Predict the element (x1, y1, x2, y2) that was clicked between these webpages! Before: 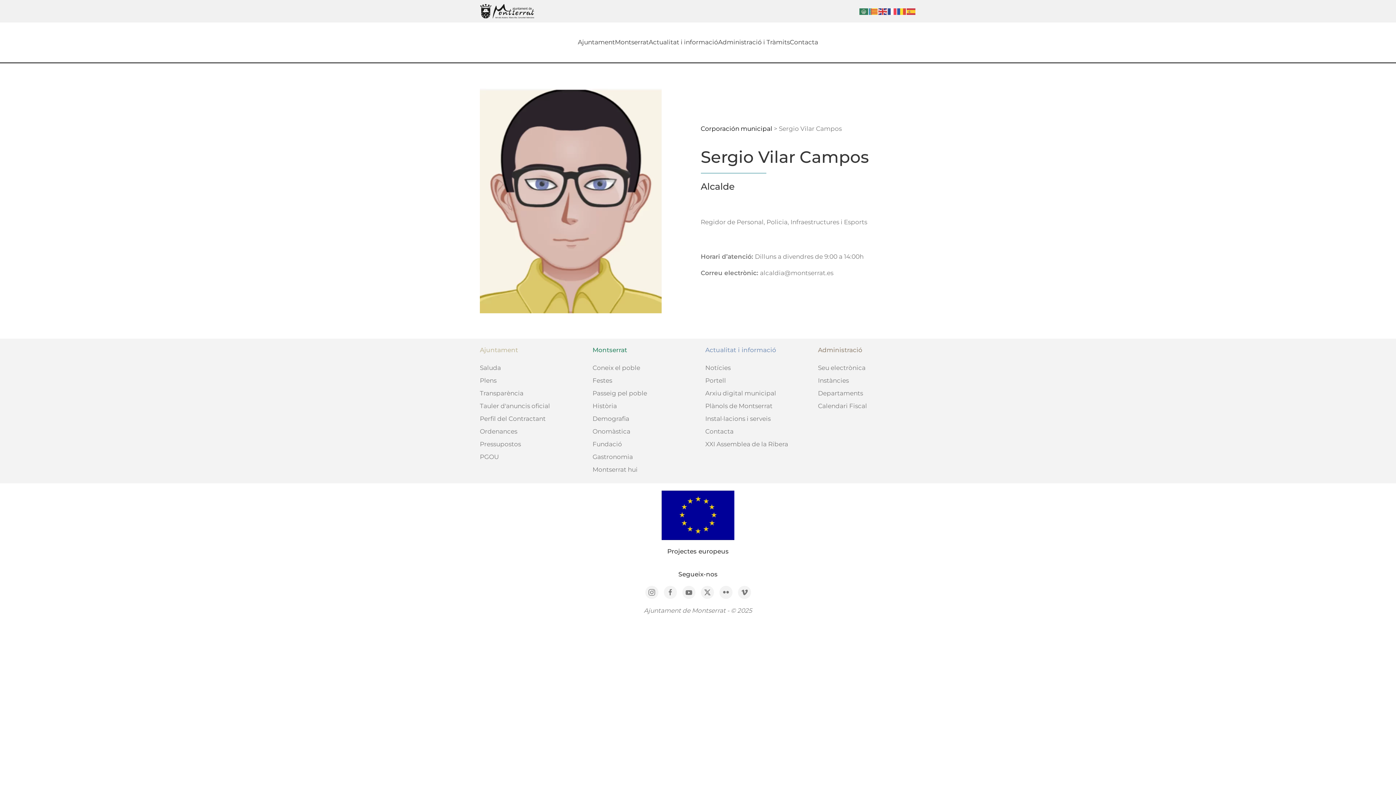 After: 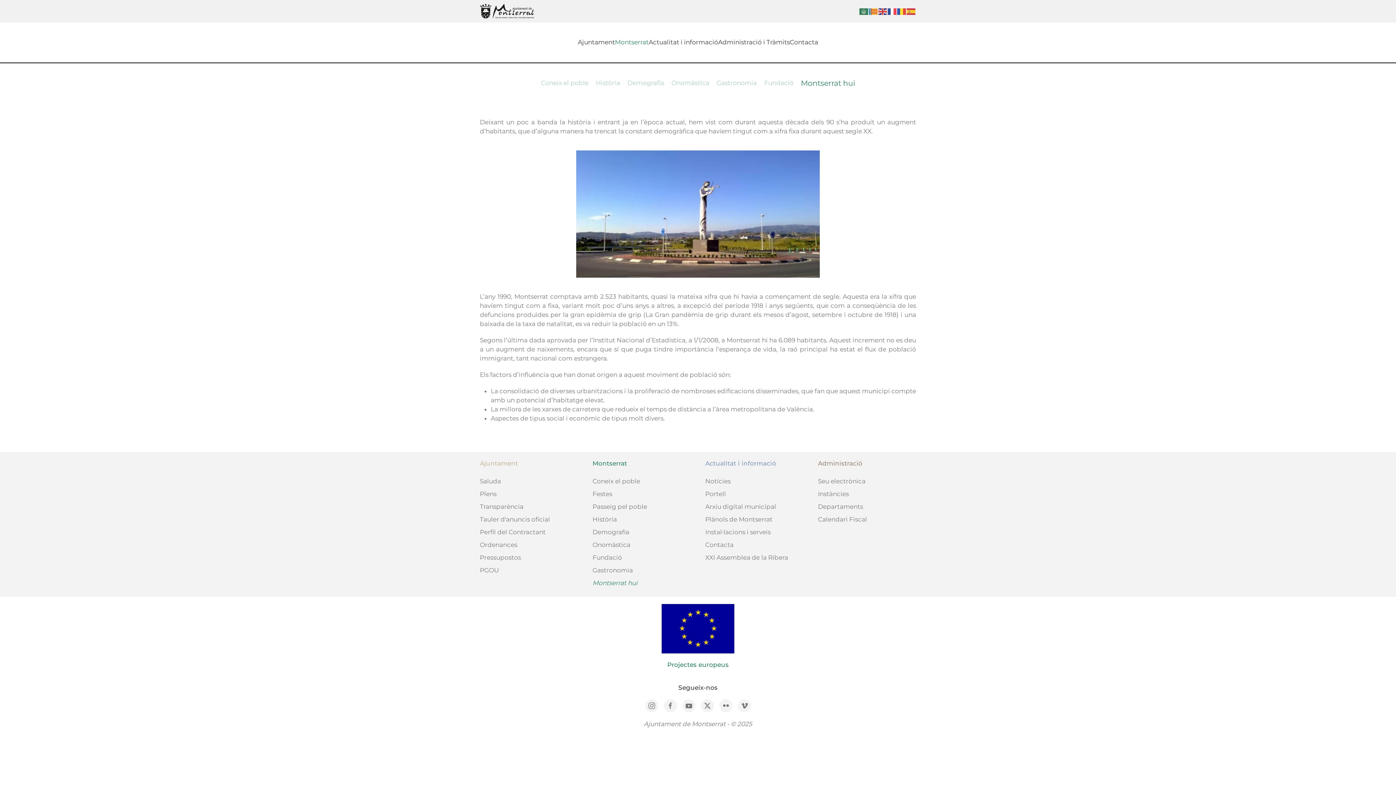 Action: label: Montserrat hui bbox: (592, 463, 690, 476)